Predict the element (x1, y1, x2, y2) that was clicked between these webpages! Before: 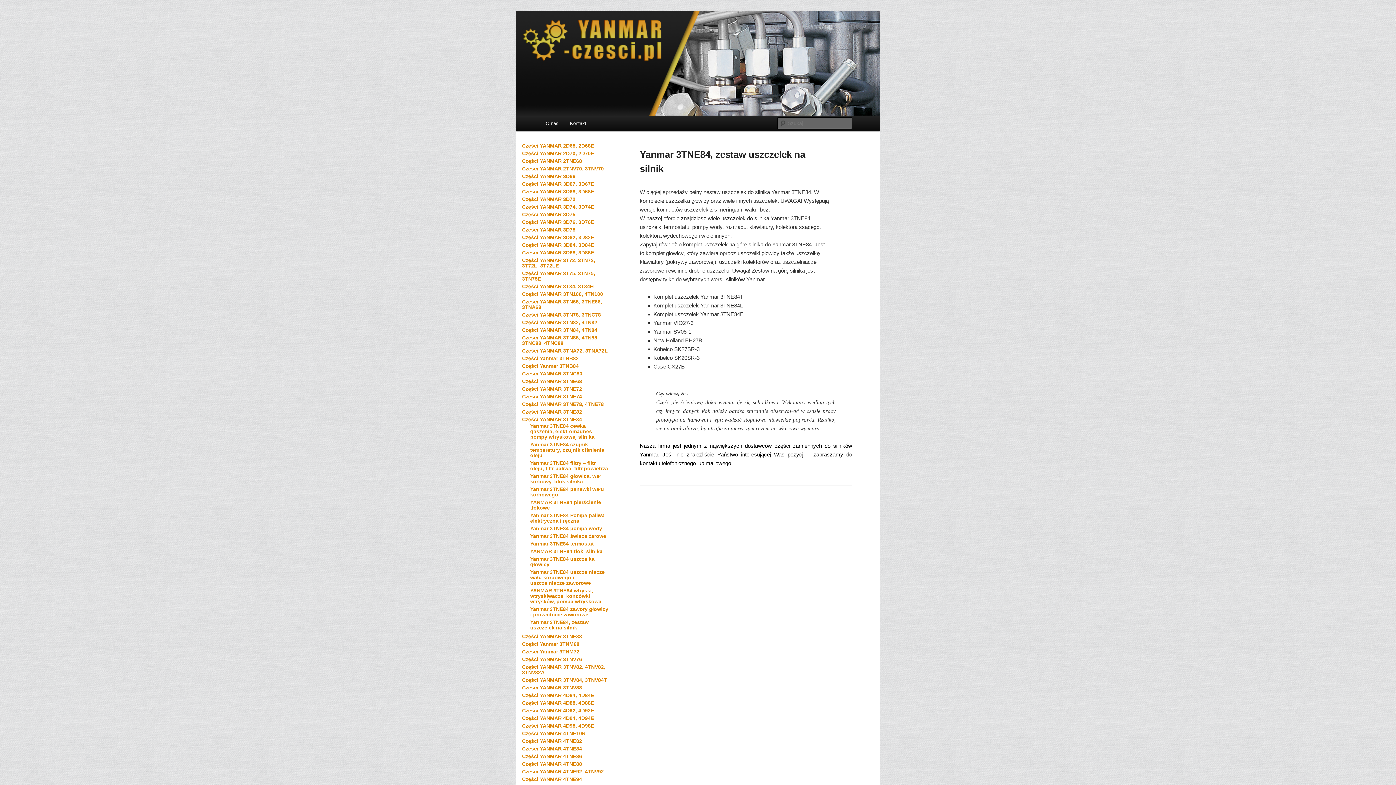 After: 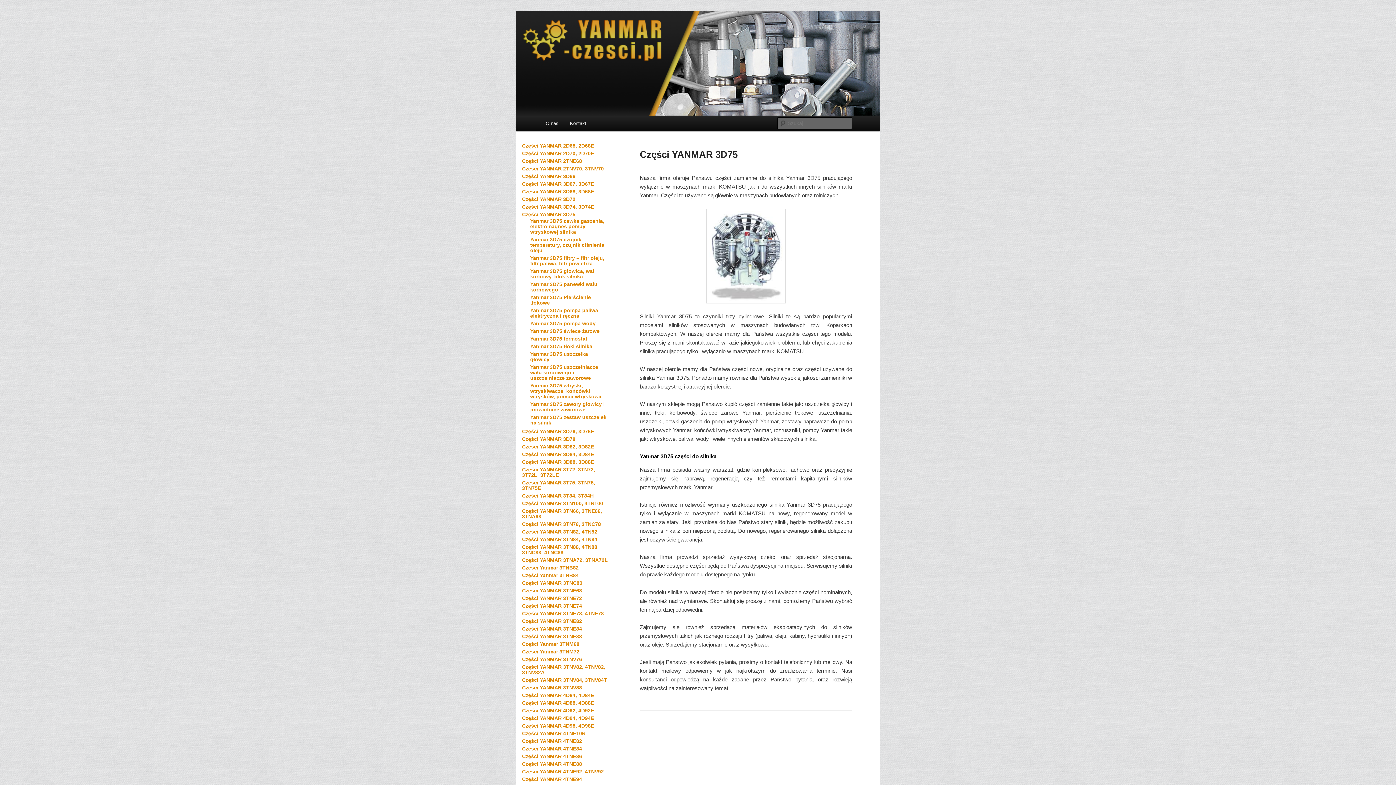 Action: bbox: (522, 211, 575, 217) label: Części YANMAR 3D75